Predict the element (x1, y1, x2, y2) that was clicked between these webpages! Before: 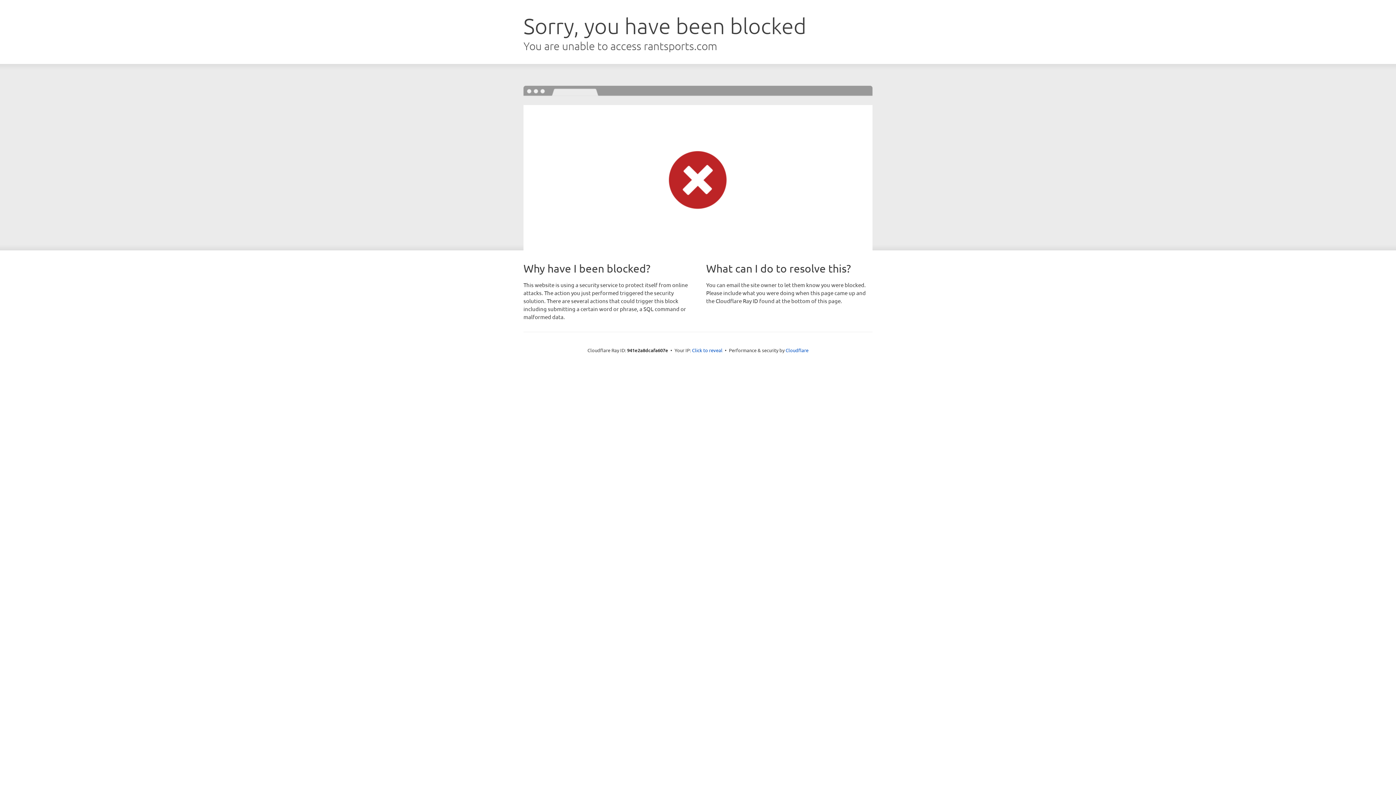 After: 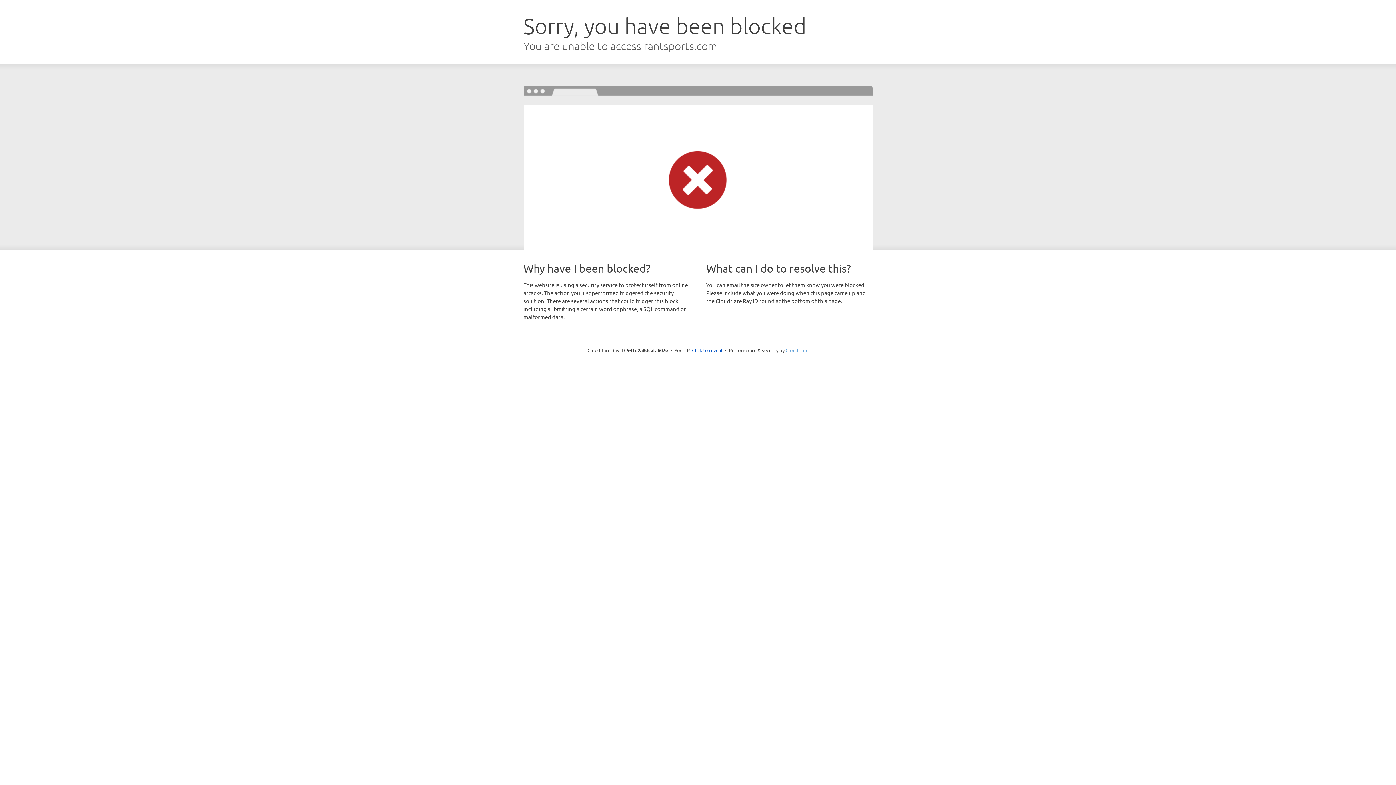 Action: label: Cloudflare bbox: (785, 347, 808, 353)